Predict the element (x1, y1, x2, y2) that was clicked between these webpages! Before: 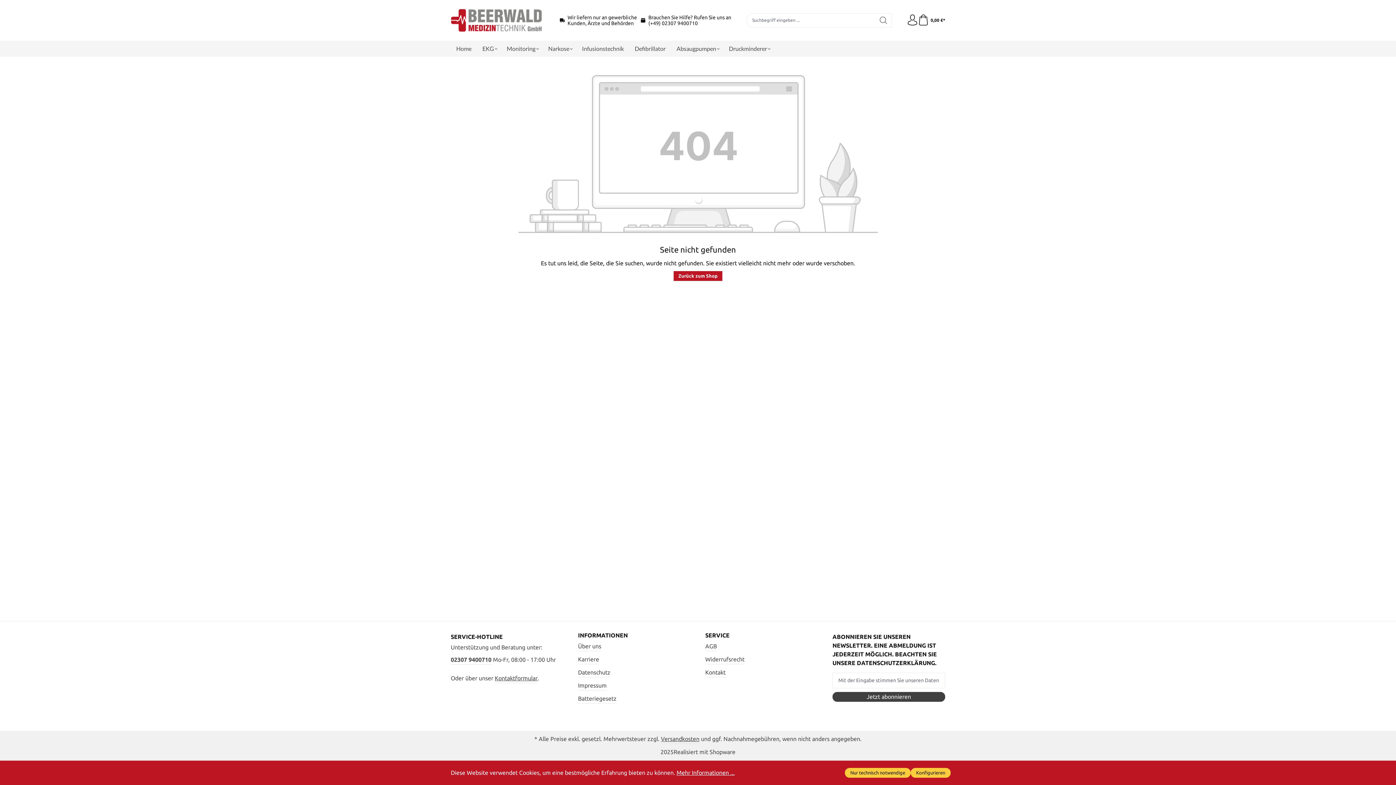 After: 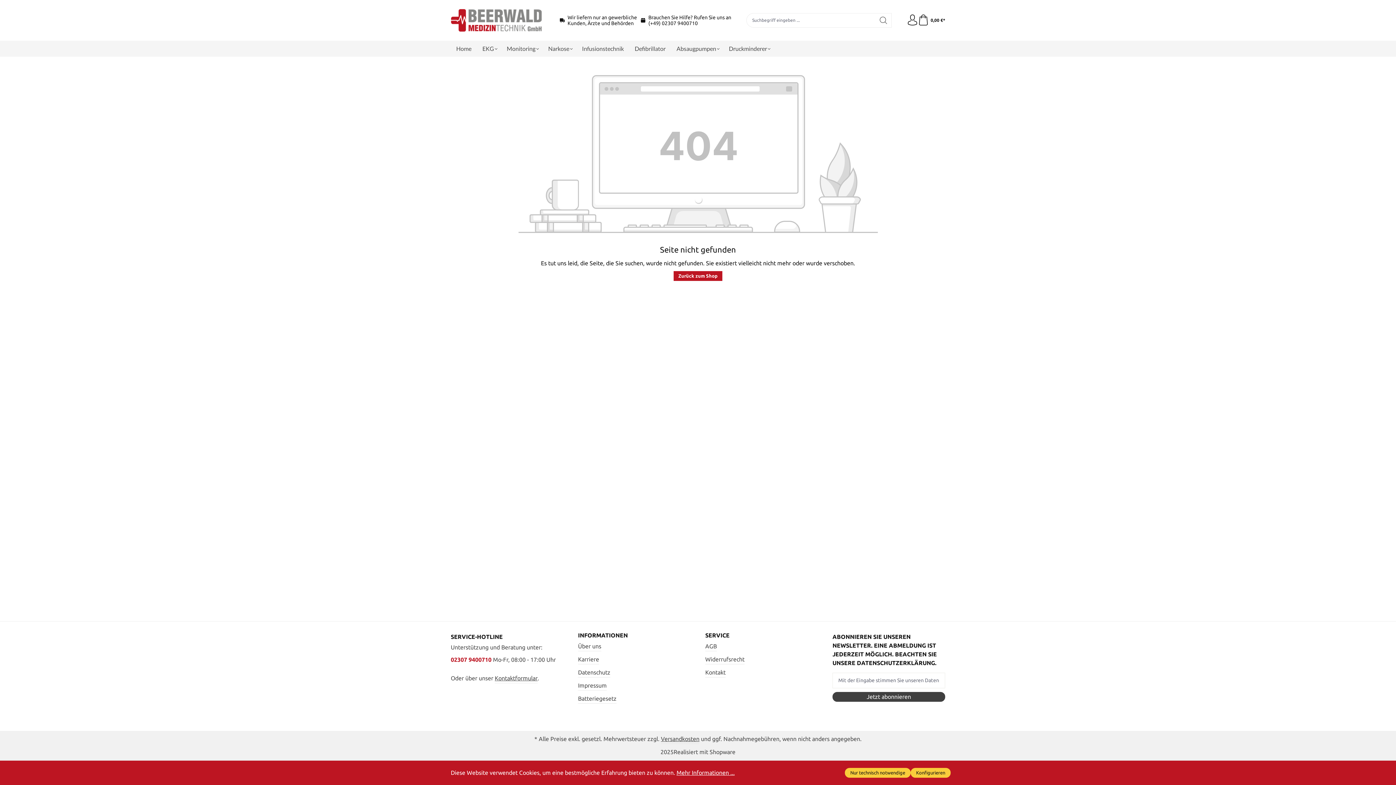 Action: bbox: (450, 655, 491, 665) label: 02307 9400710